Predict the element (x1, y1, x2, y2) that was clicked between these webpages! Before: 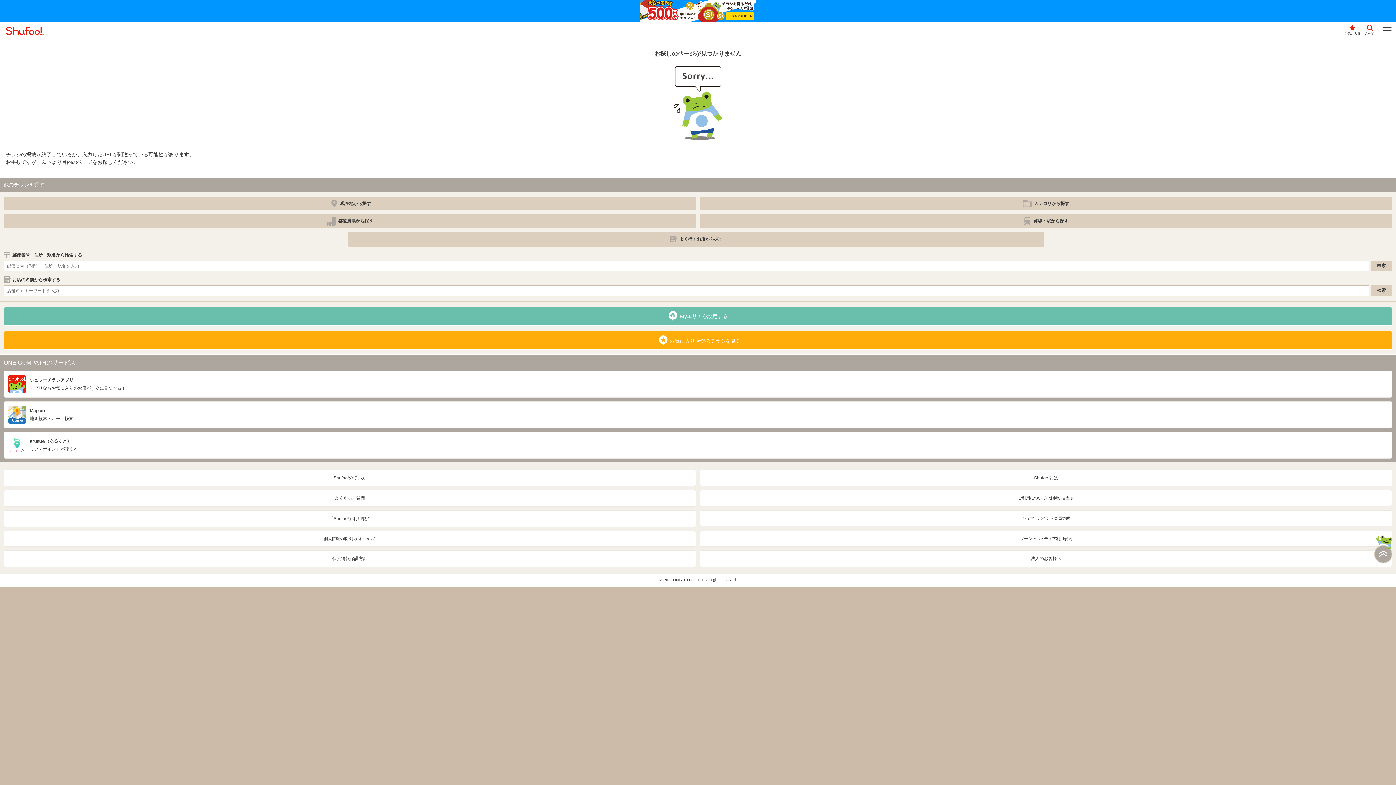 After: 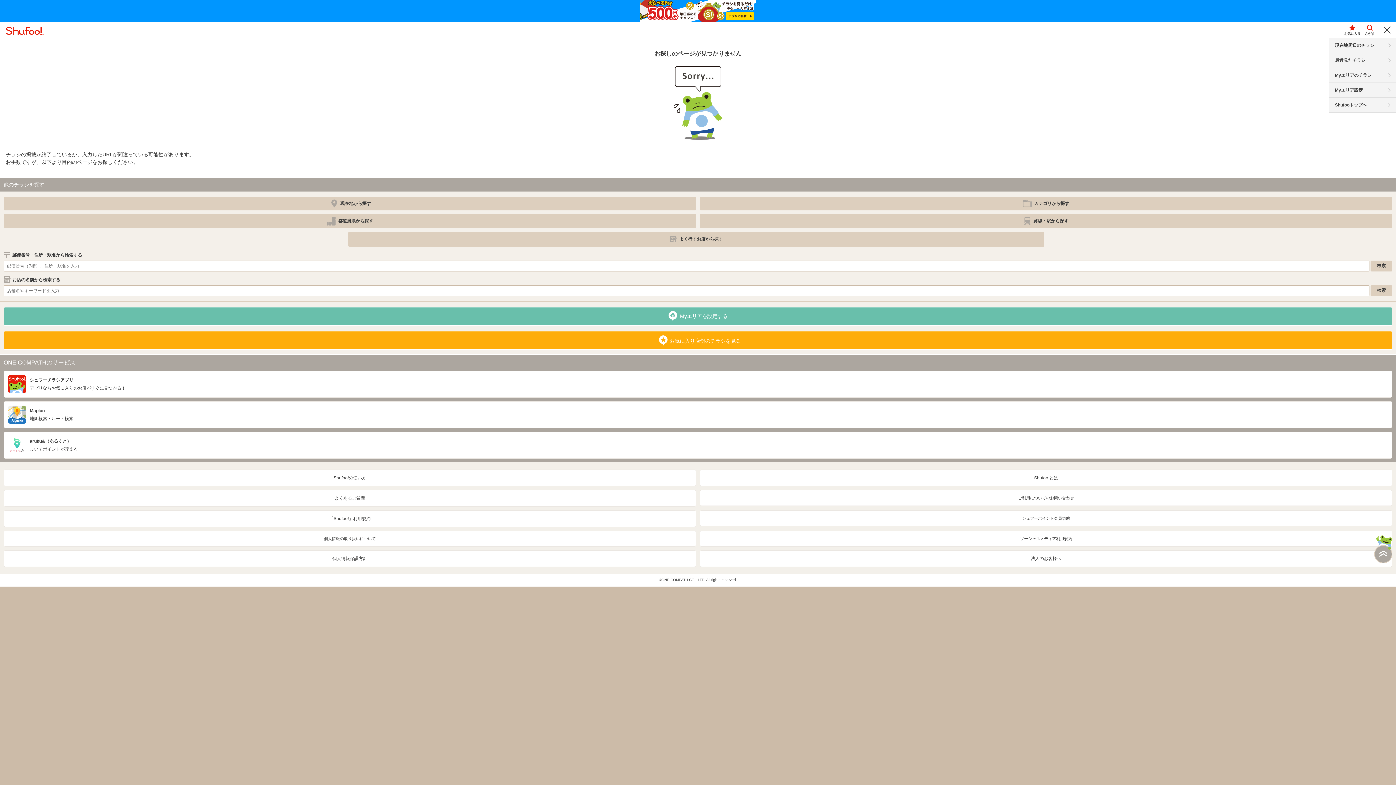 Action: label: メニュー bbox: (1378, 22, 1396, 37)